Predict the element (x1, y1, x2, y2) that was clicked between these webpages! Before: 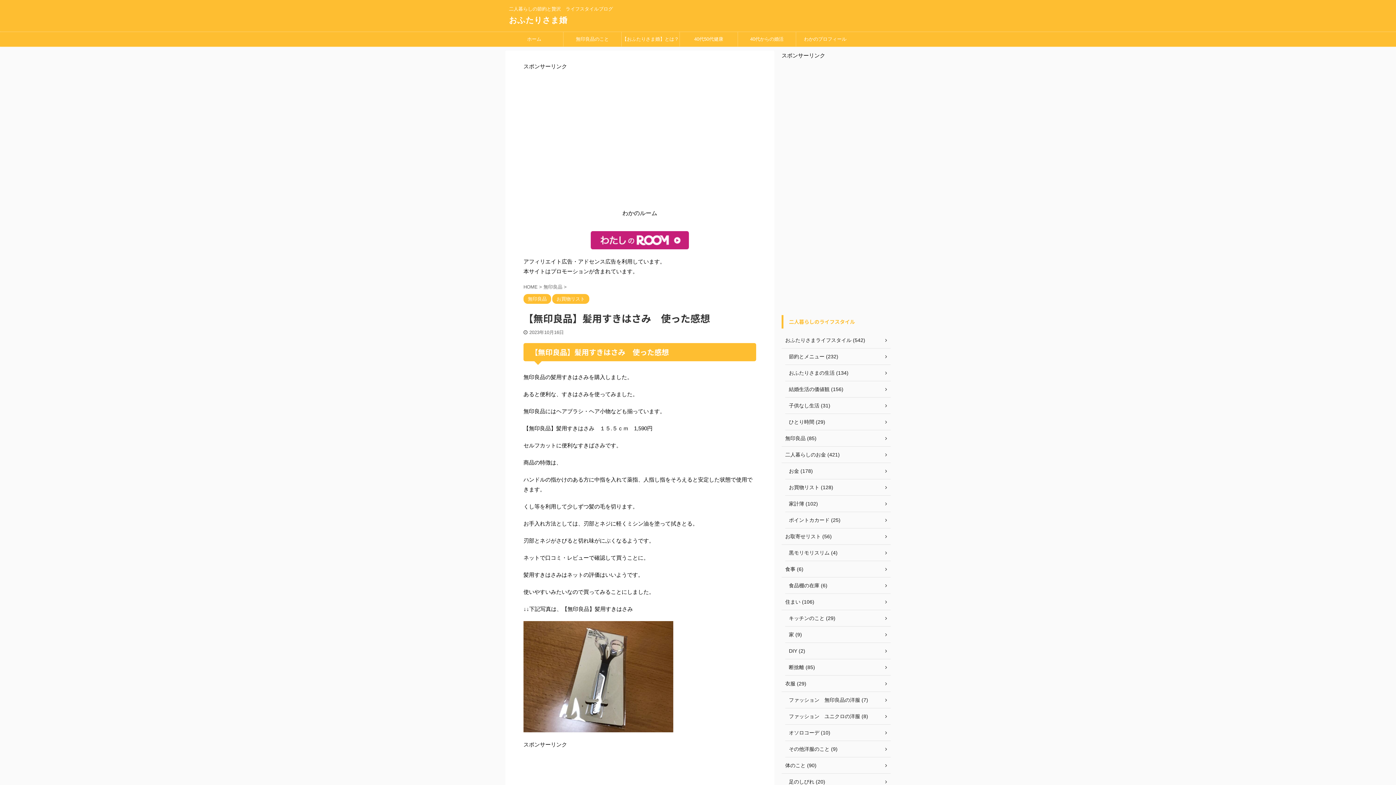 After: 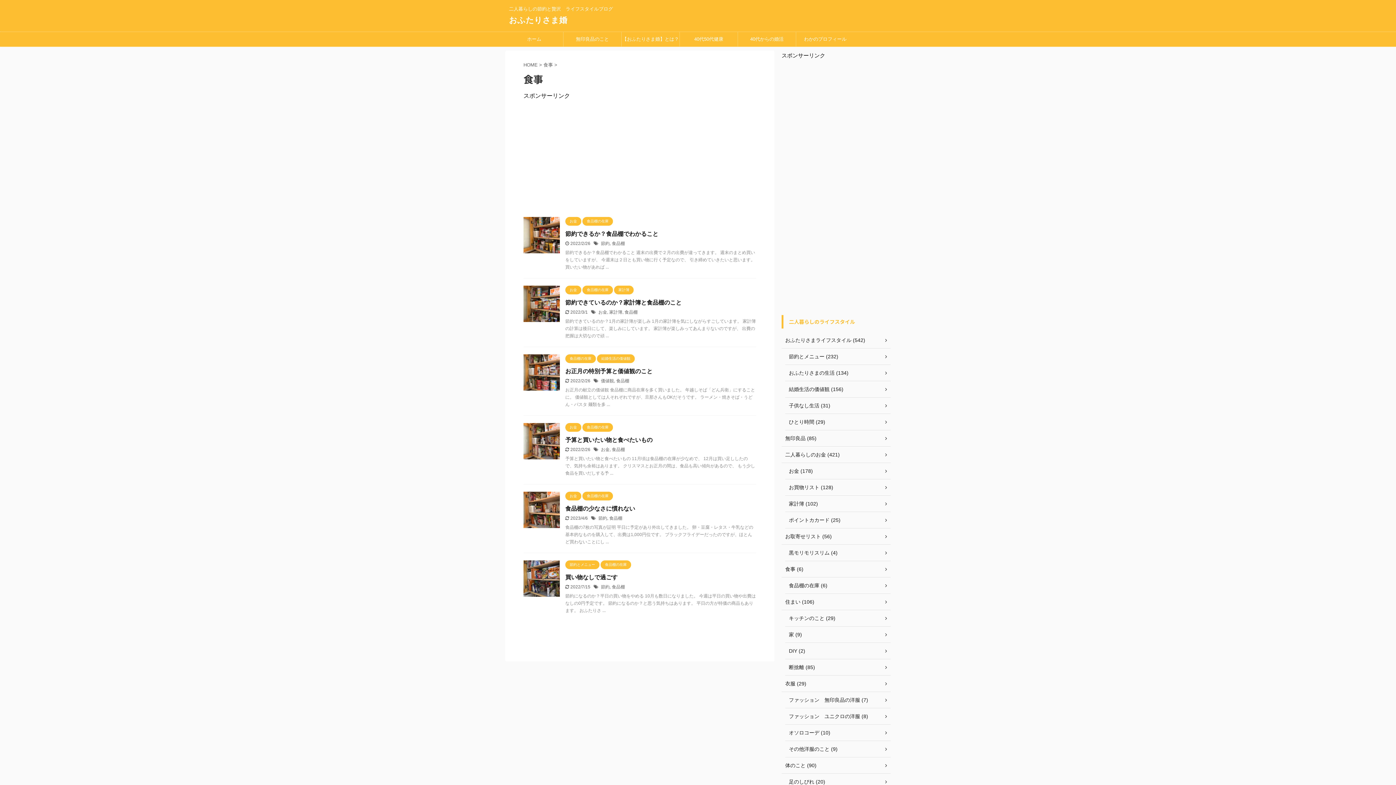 Action: bbox: (781, 561, 890, 577) label: 食事 (6)